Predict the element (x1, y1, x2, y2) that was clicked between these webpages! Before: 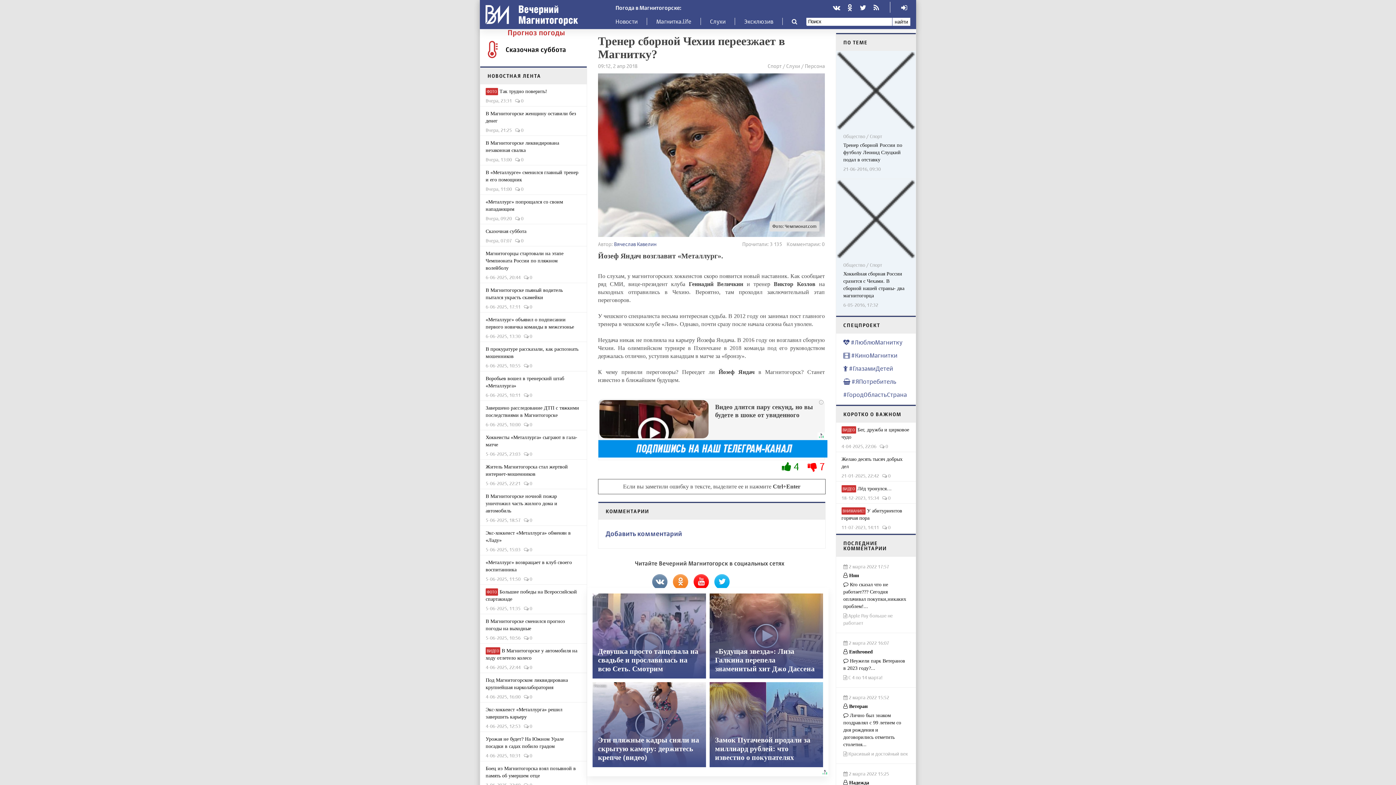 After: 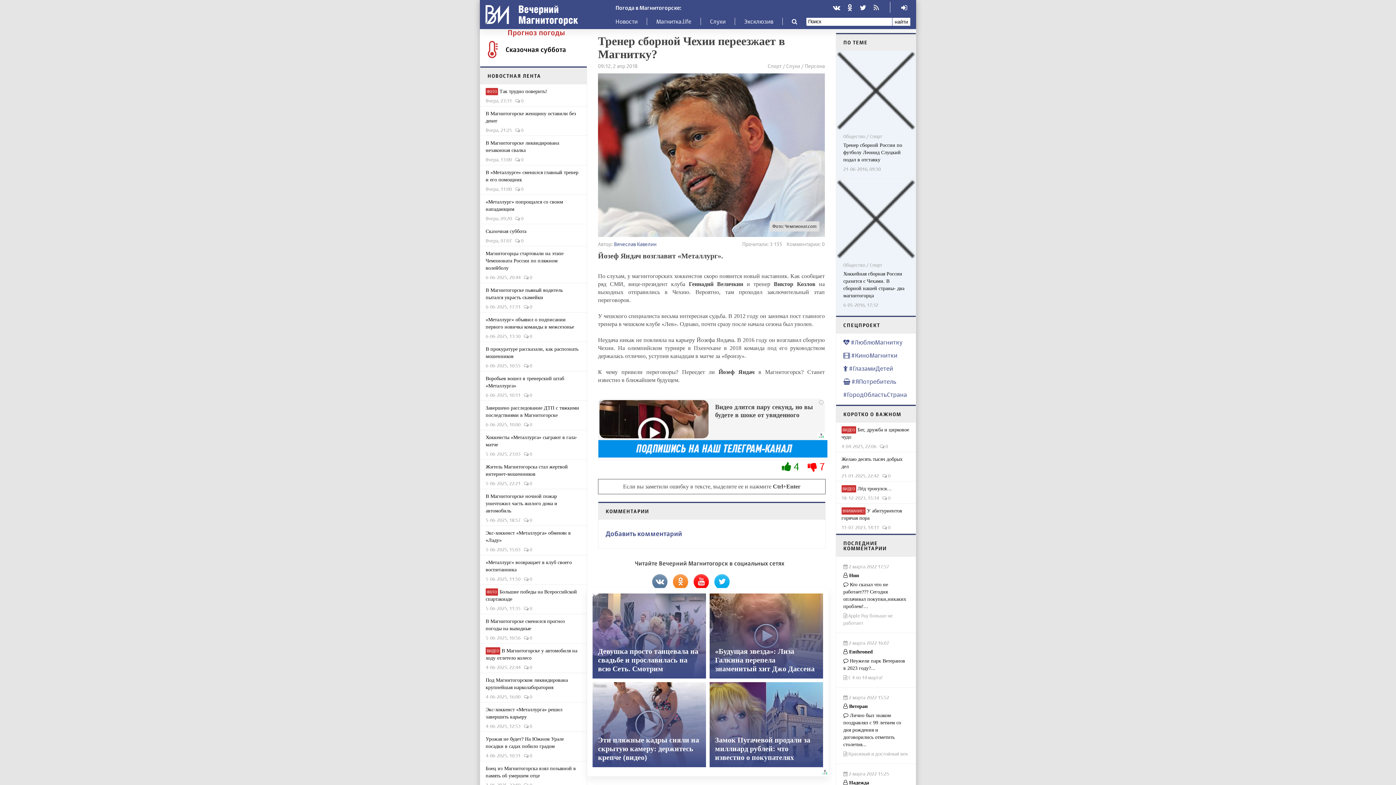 Action: bbox: (873, 1, 879, 14)